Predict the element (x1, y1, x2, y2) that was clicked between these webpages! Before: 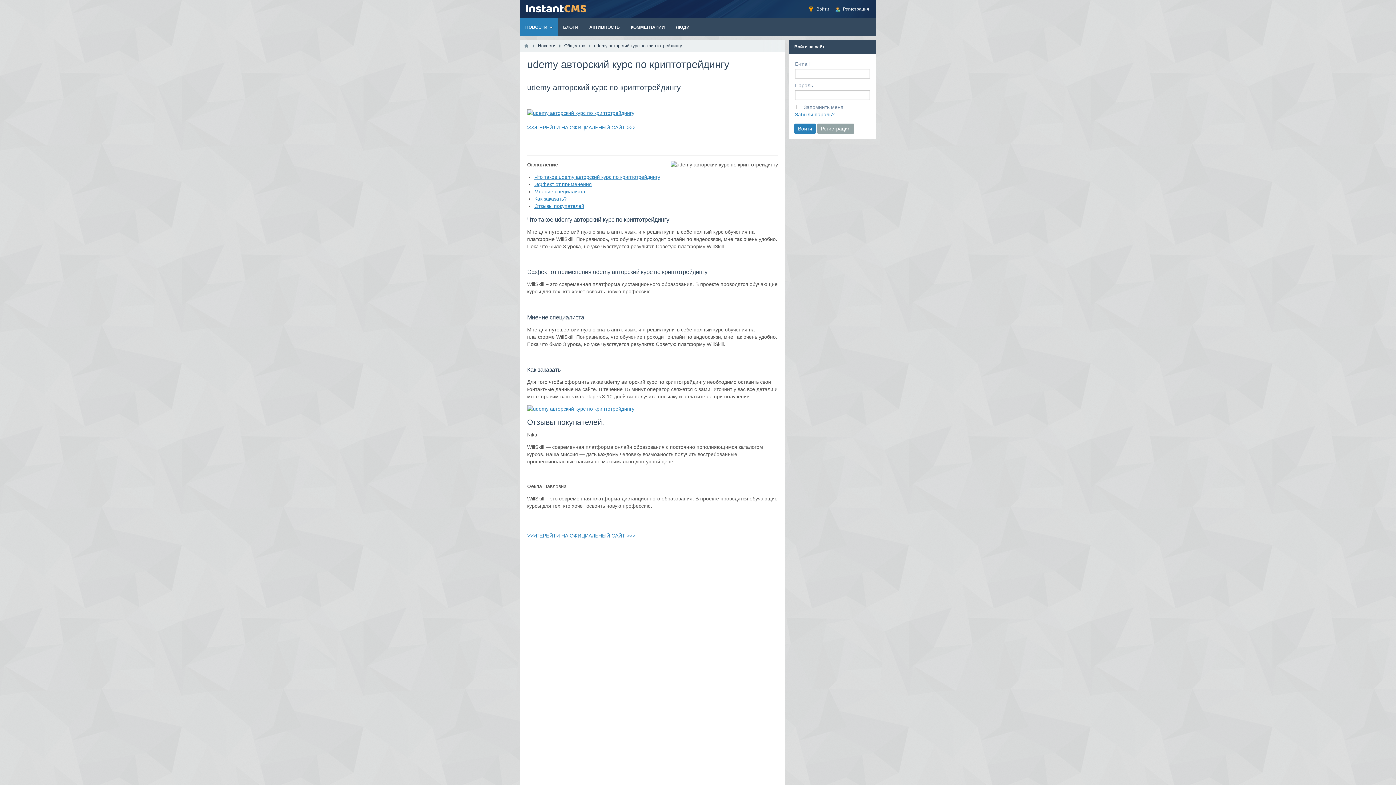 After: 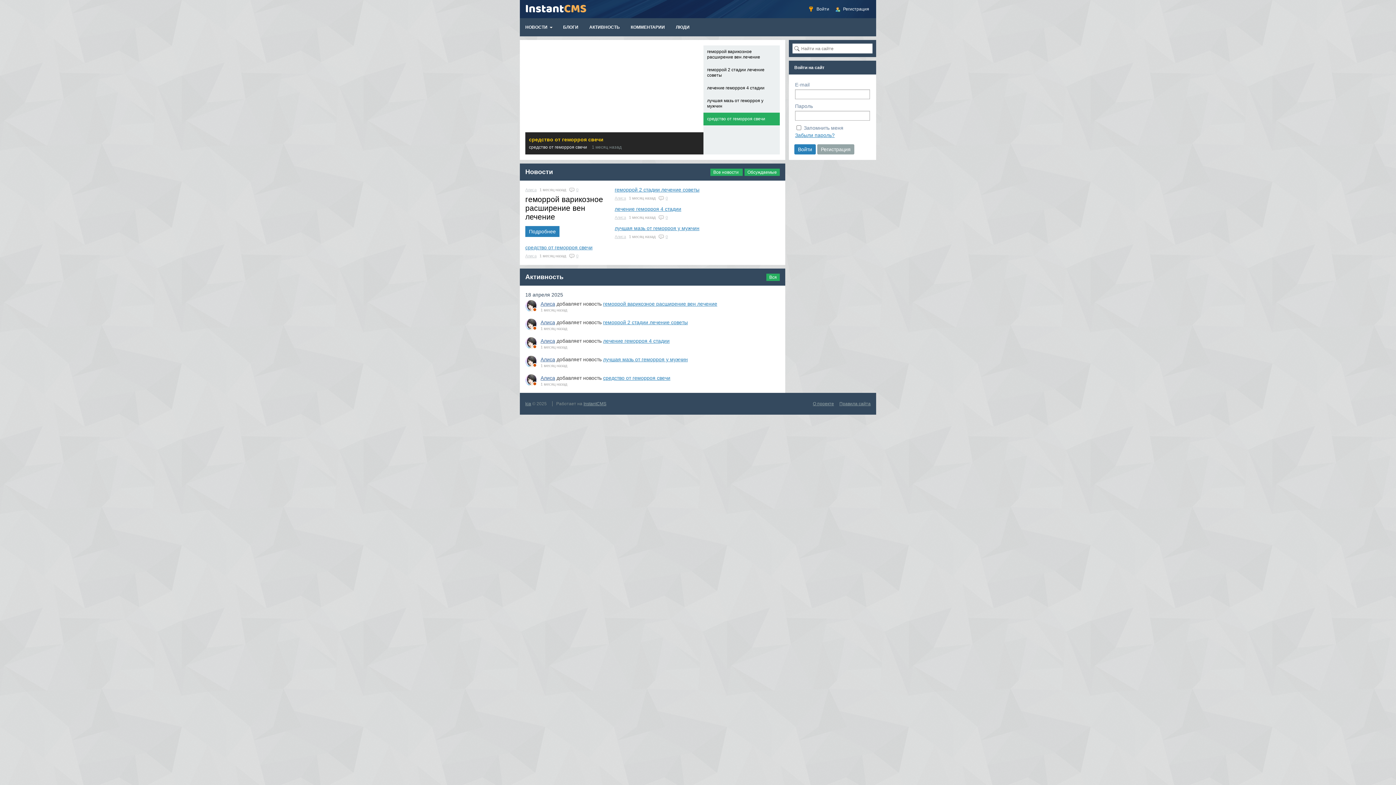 Action: bbox: (523, 40, 529, 51)